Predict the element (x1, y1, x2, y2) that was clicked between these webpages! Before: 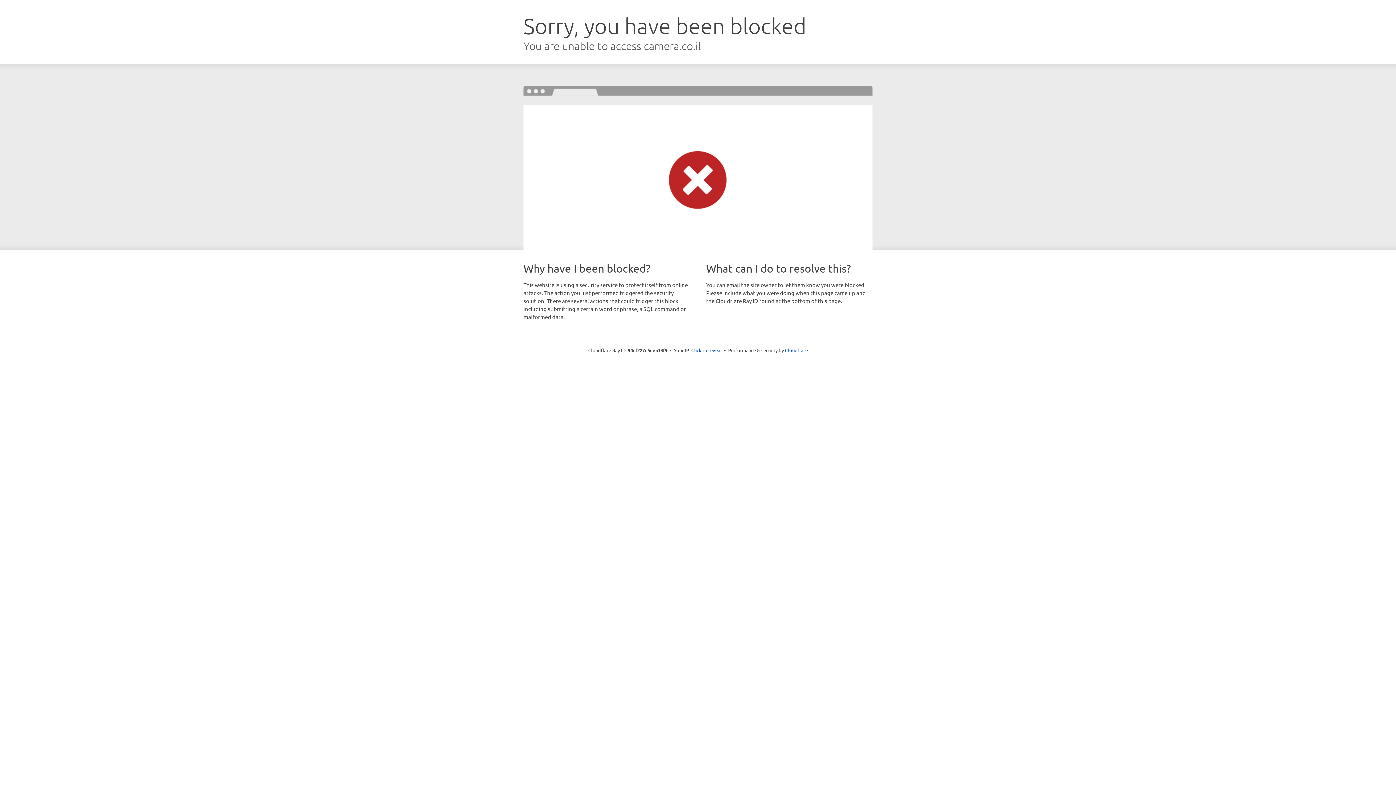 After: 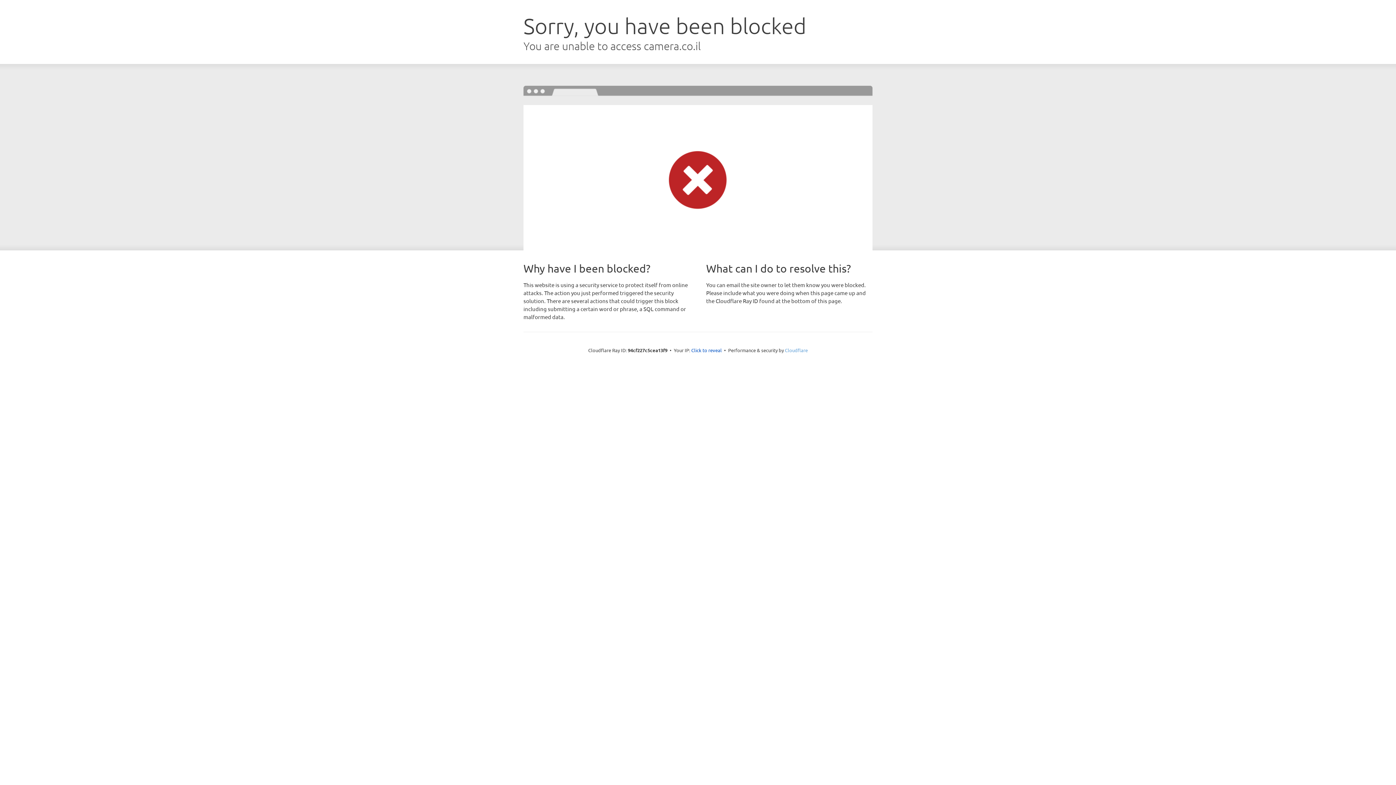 Action: bbox: (785, 347, 808, 353) label: Cloudflare